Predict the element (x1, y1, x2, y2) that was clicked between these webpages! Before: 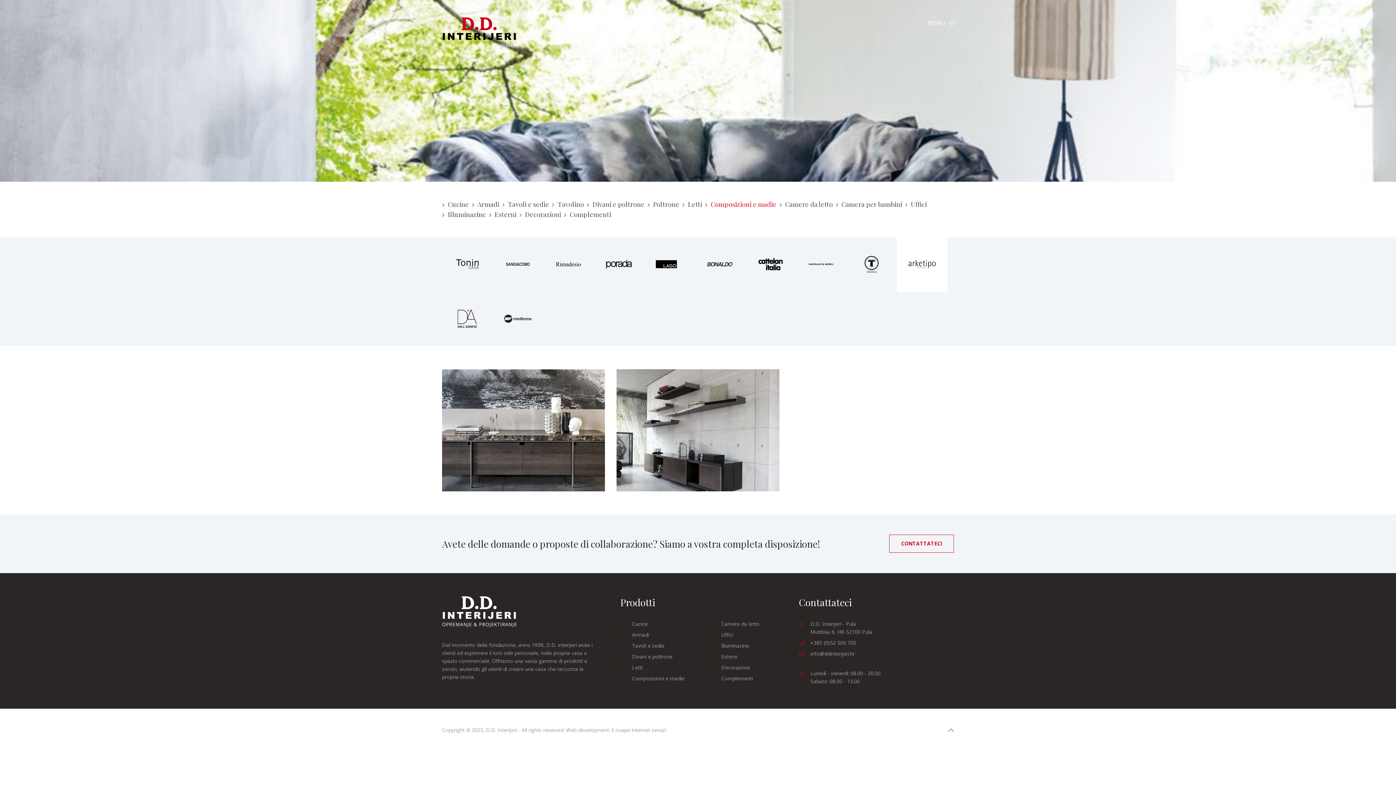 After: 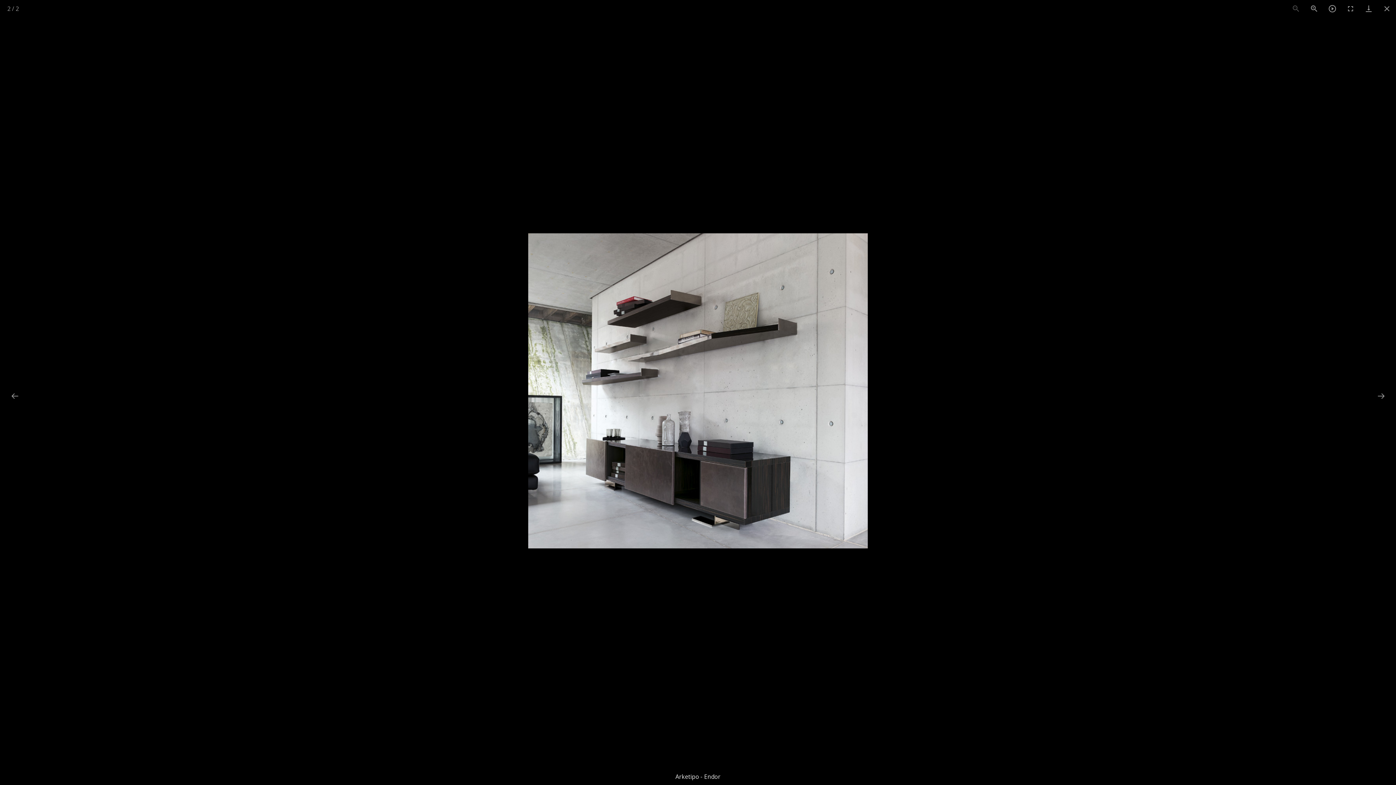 Action: label: Arketipo - Endor bbox: (616, 369, 779, 491)